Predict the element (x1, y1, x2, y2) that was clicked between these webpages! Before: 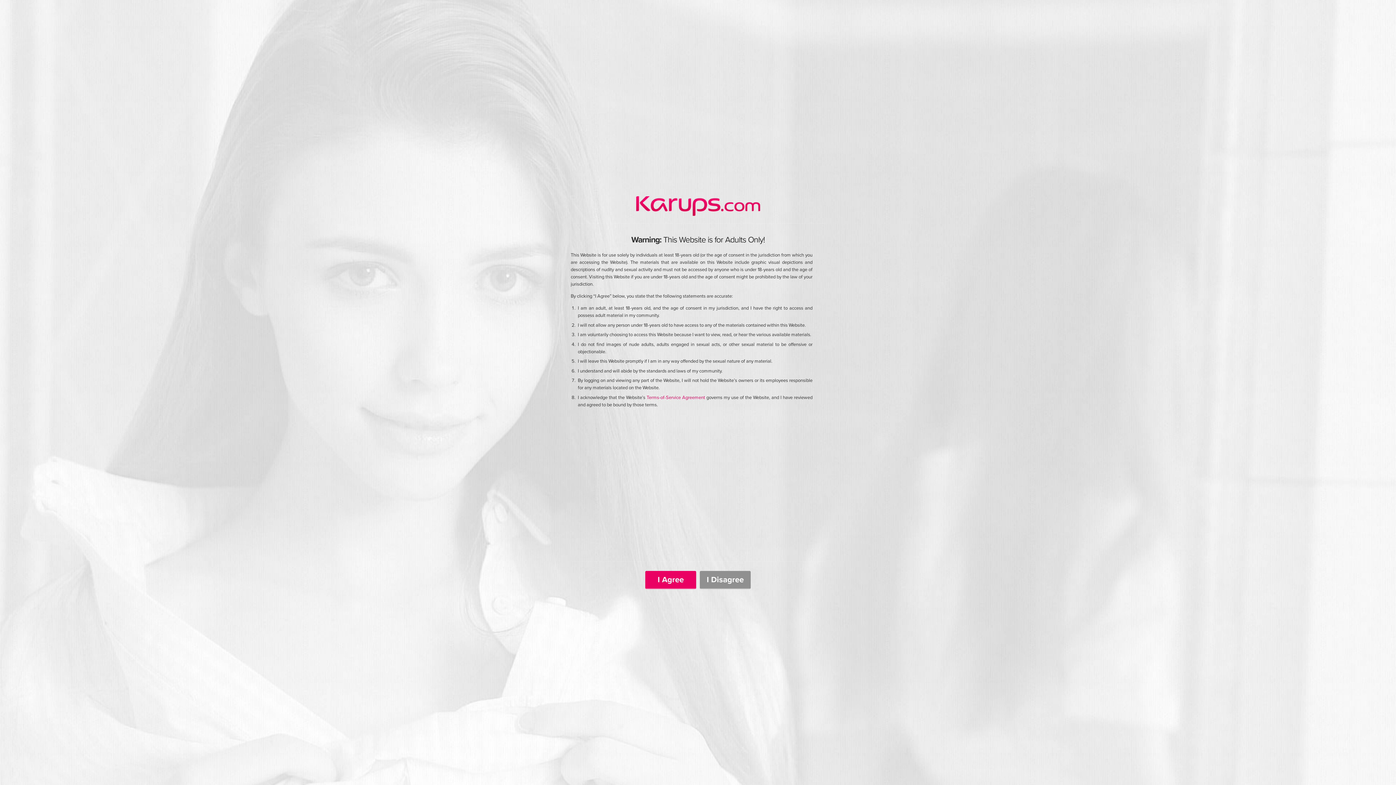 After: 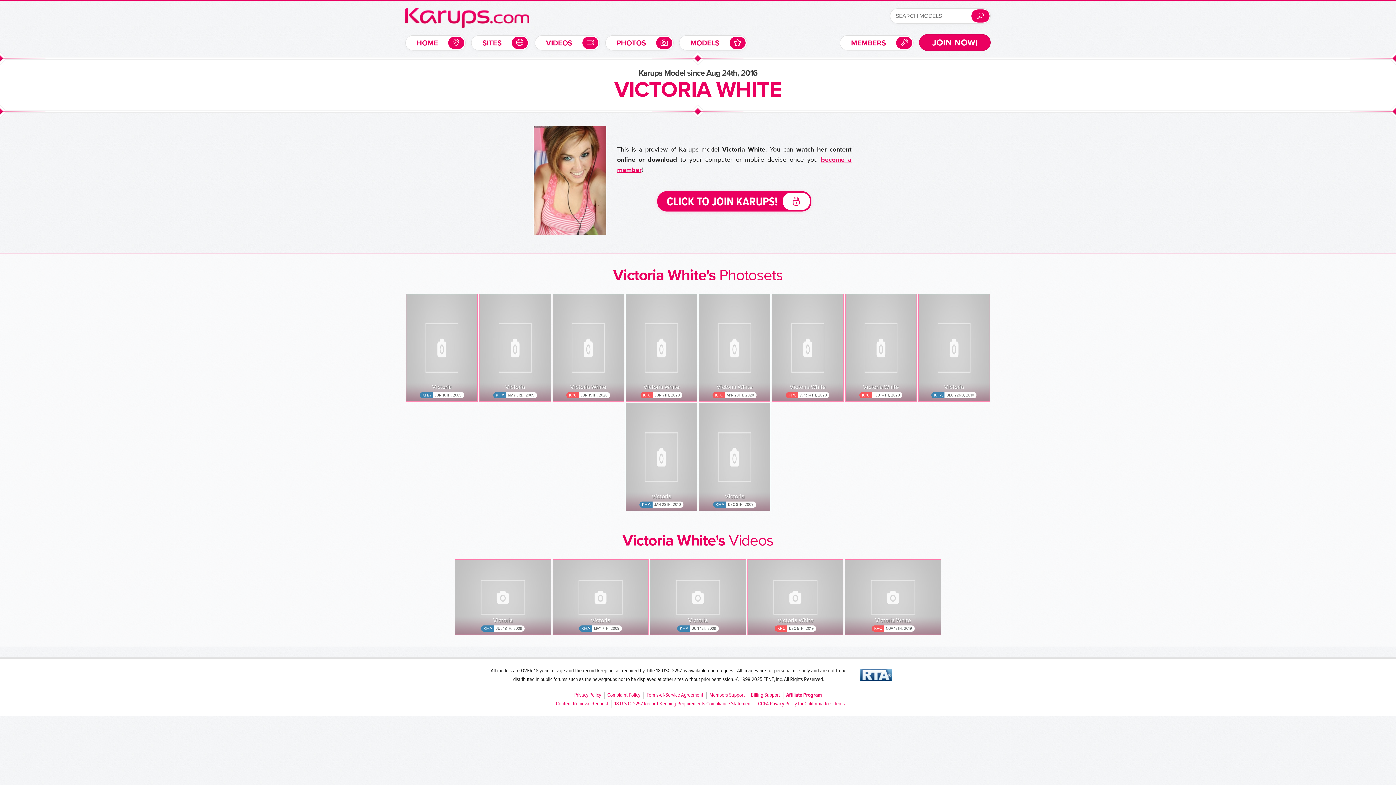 Action: label: I Agree bbox: (645, 571, 696, 589)